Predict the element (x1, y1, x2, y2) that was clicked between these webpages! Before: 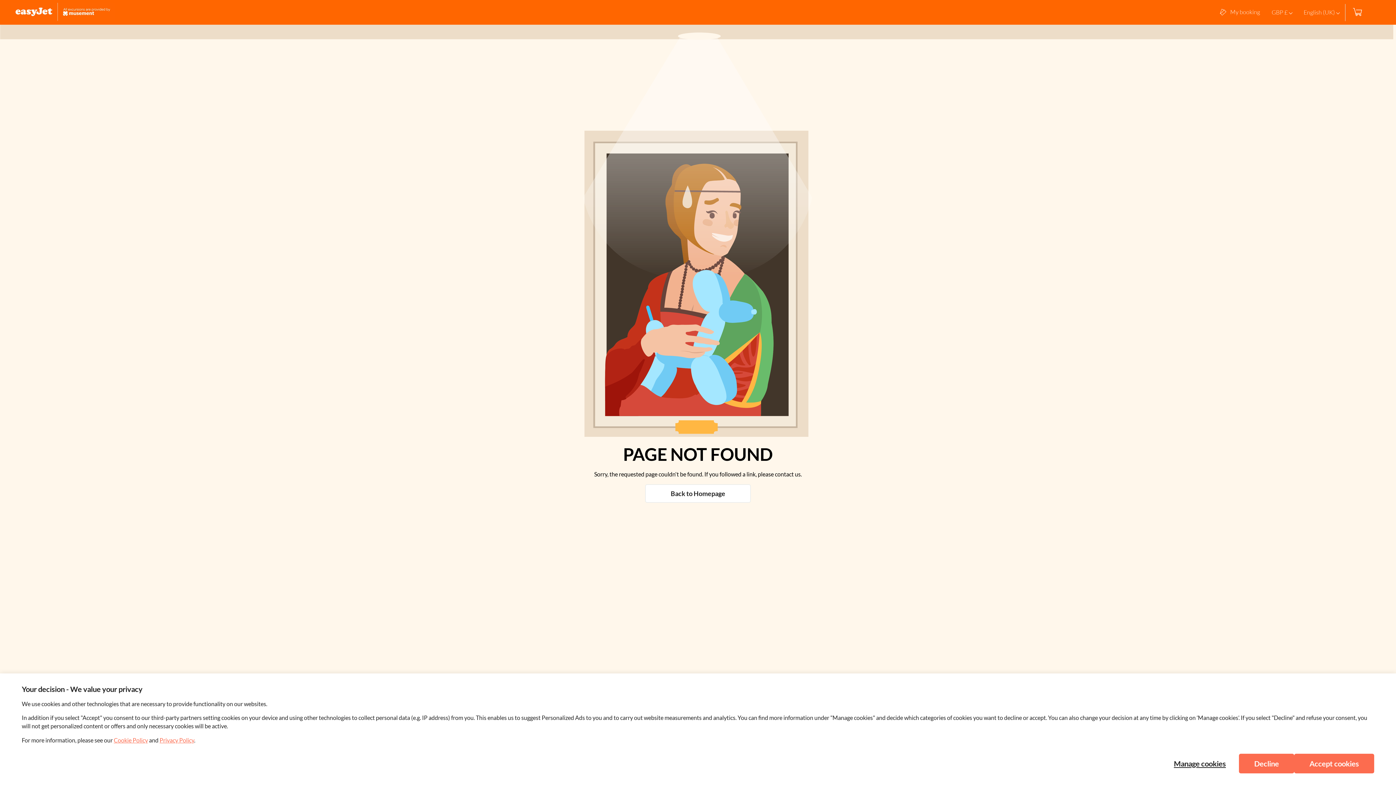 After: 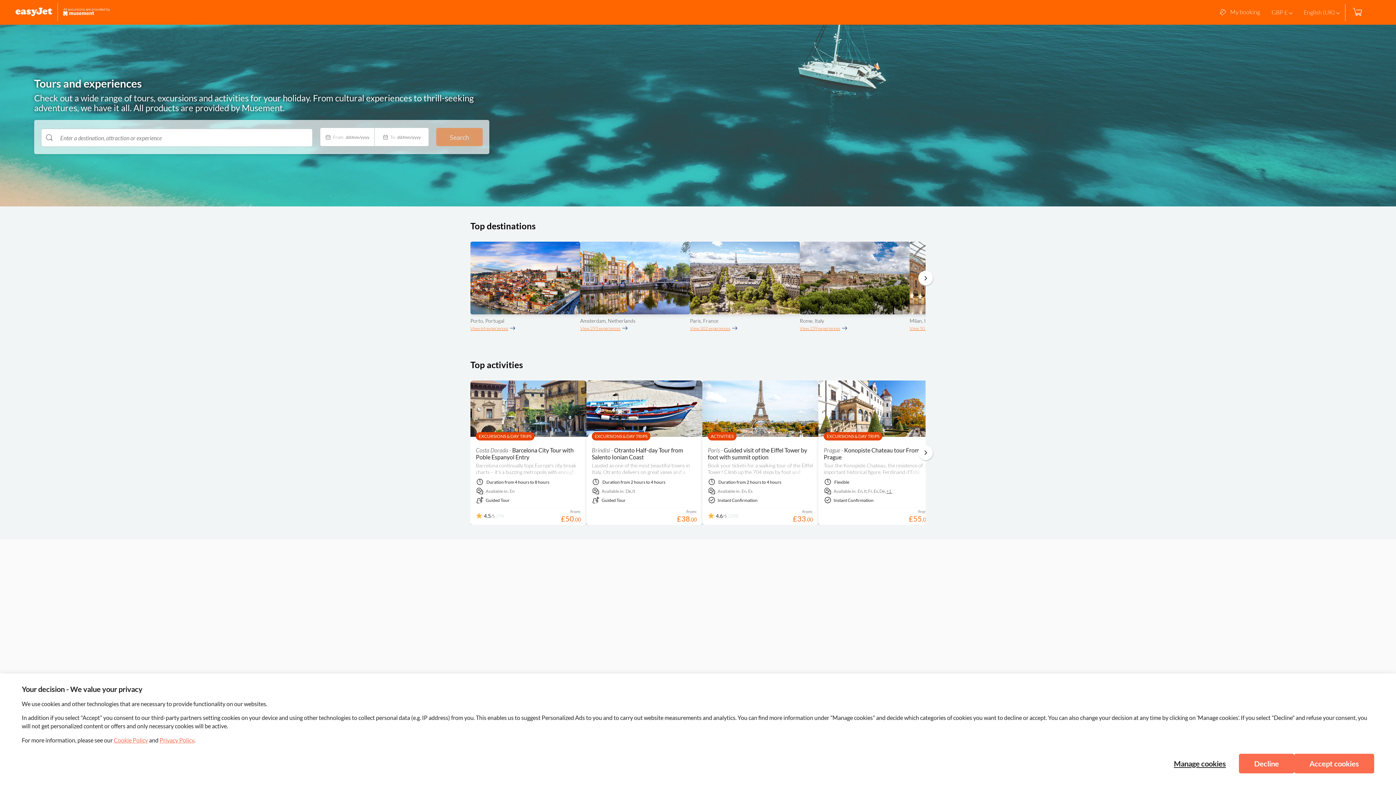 Action: label: Back to Homepage bbox: (645, 484, 750, 502)